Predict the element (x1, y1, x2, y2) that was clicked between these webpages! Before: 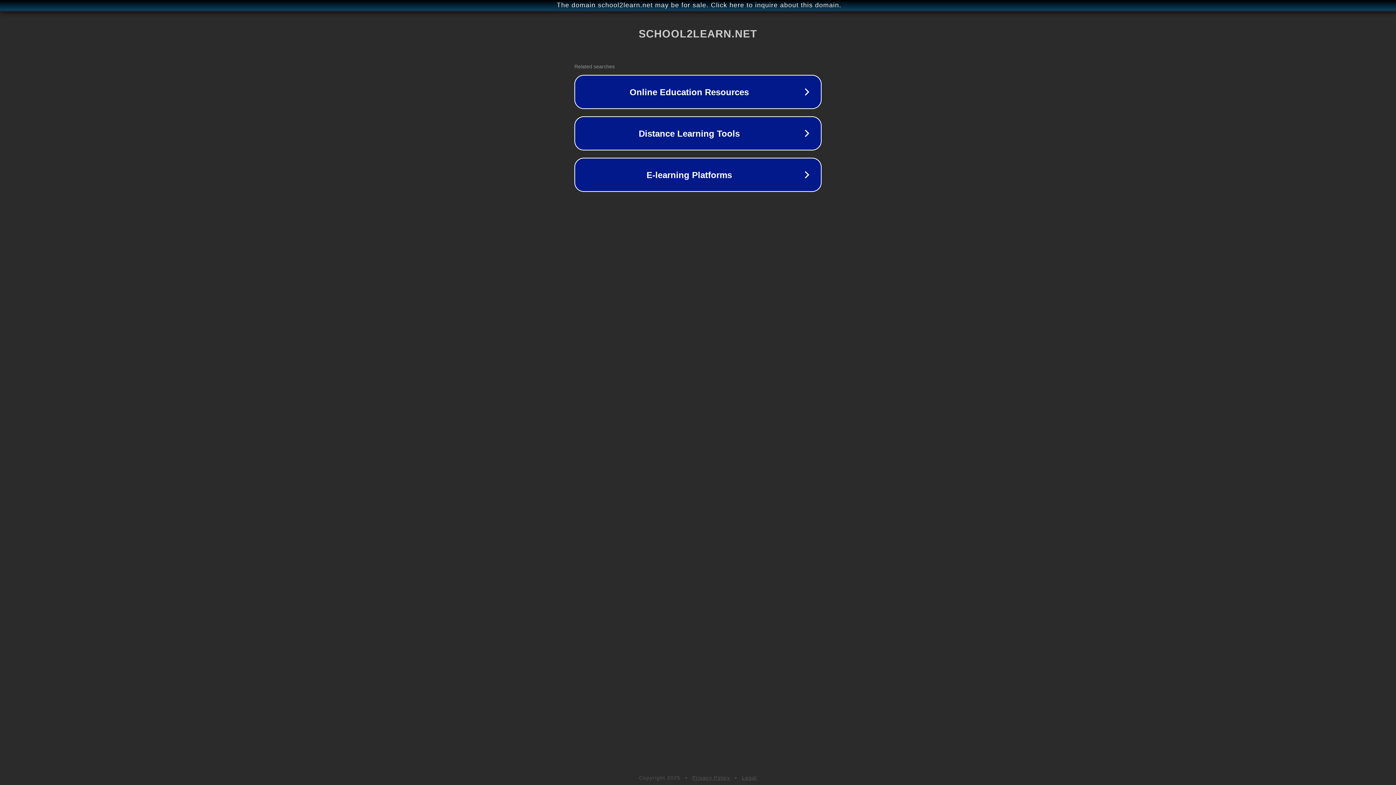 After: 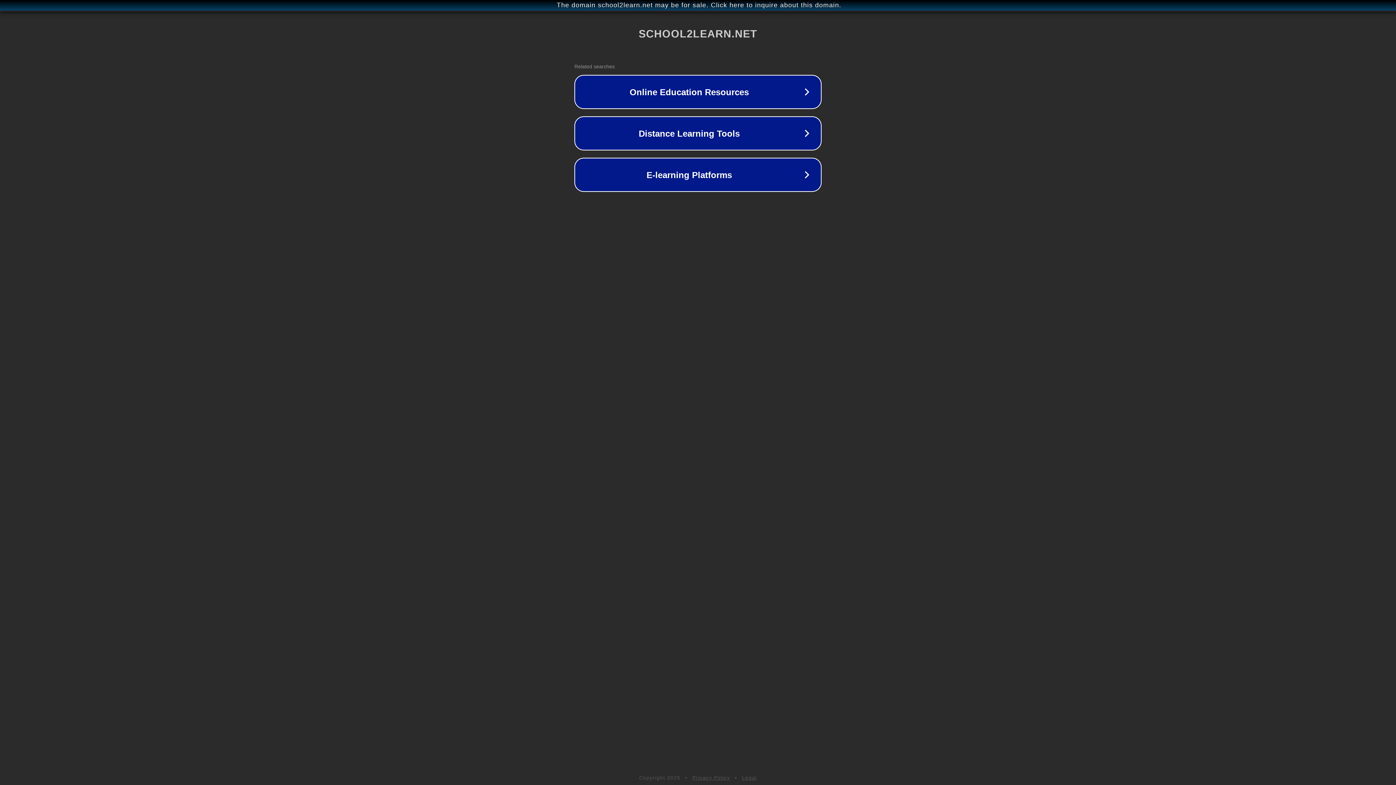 Action: bbox: (692, 775, 730, 781) label: Privacy Policy